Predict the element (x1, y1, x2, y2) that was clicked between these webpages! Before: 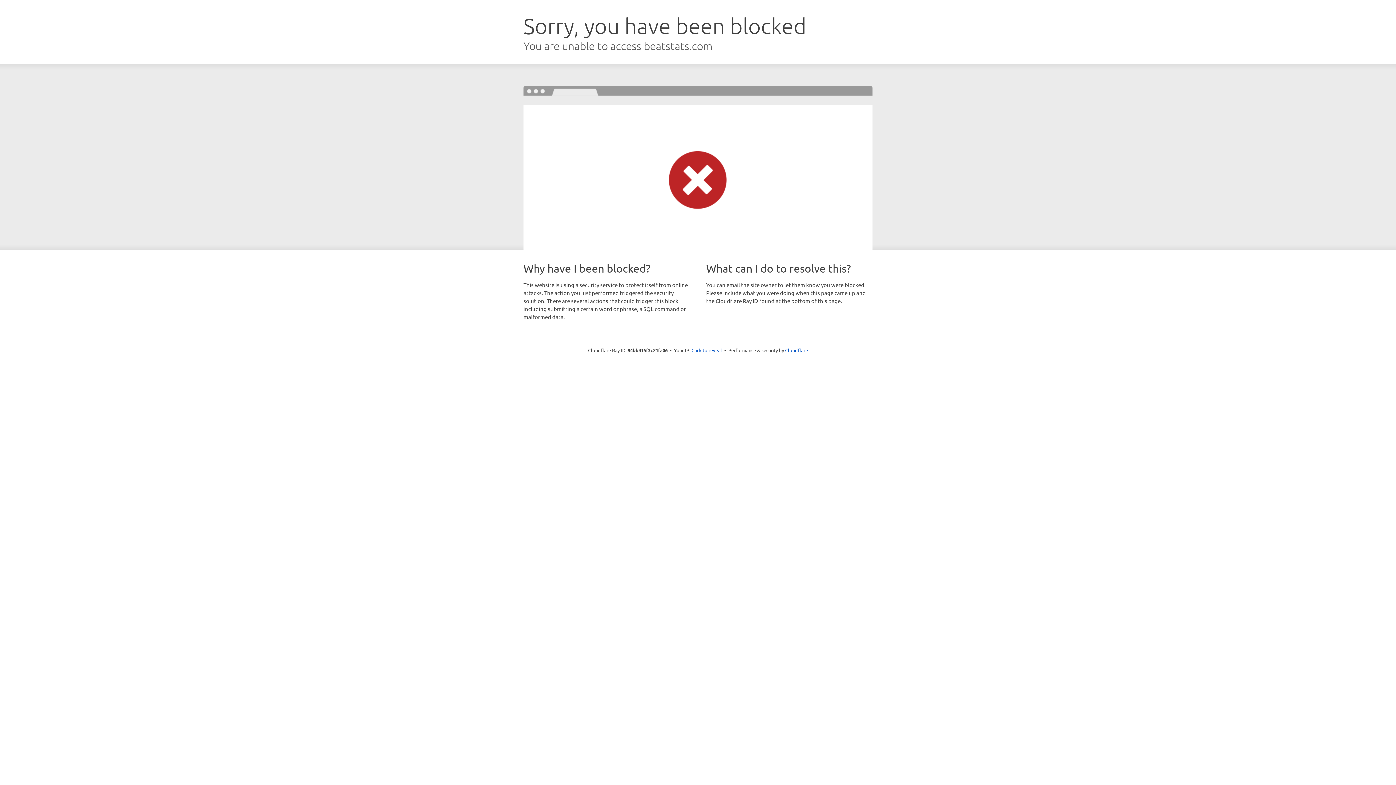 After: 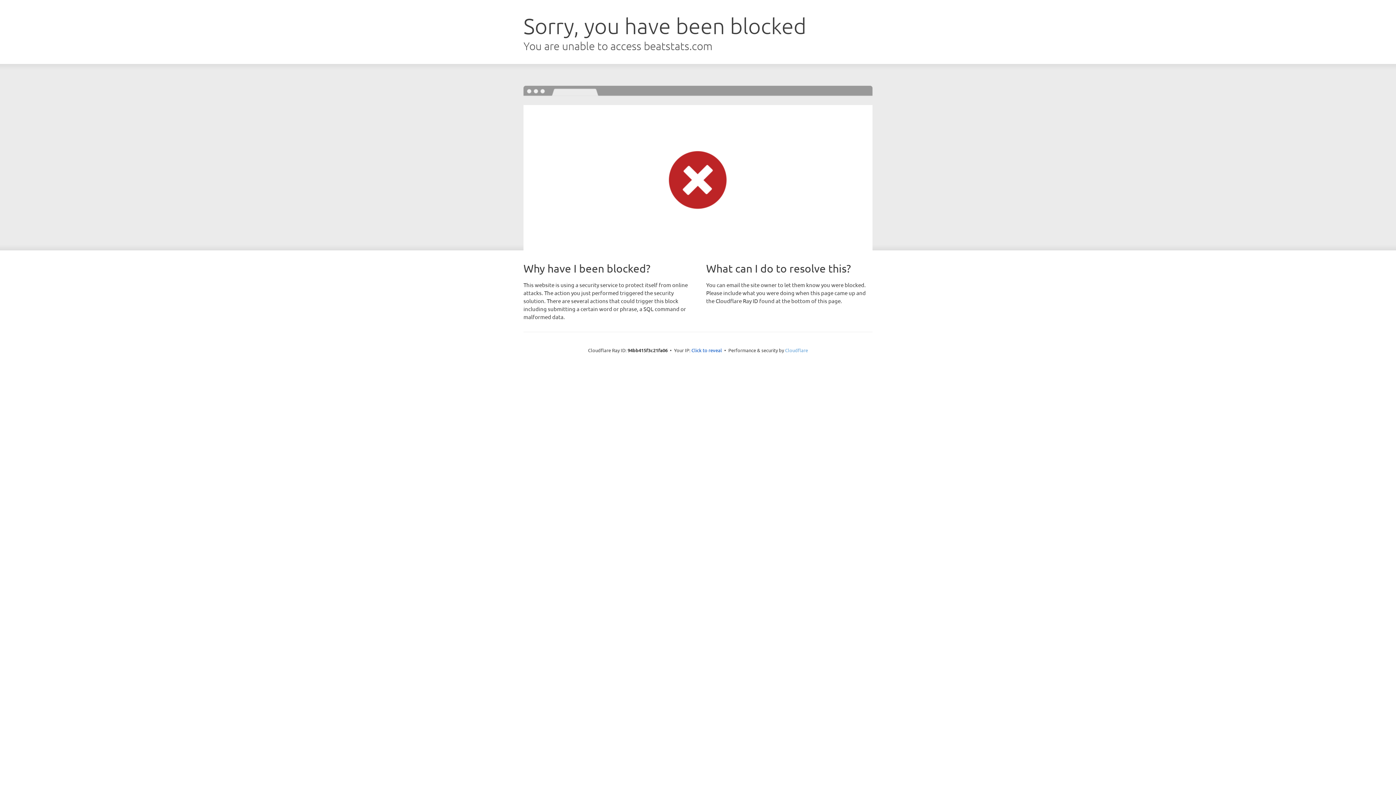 Action: bbox: (785, 347, 808, 353) label: Cloudflare